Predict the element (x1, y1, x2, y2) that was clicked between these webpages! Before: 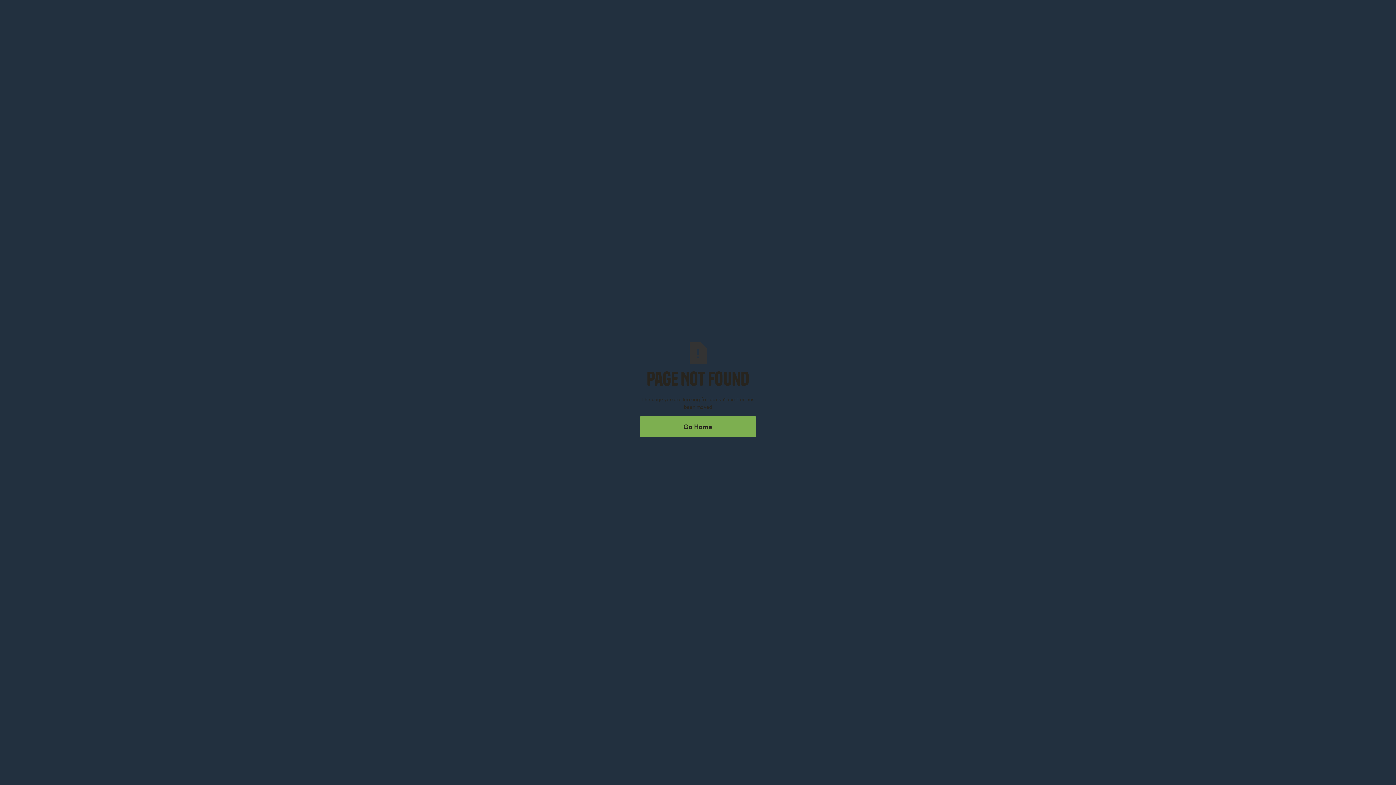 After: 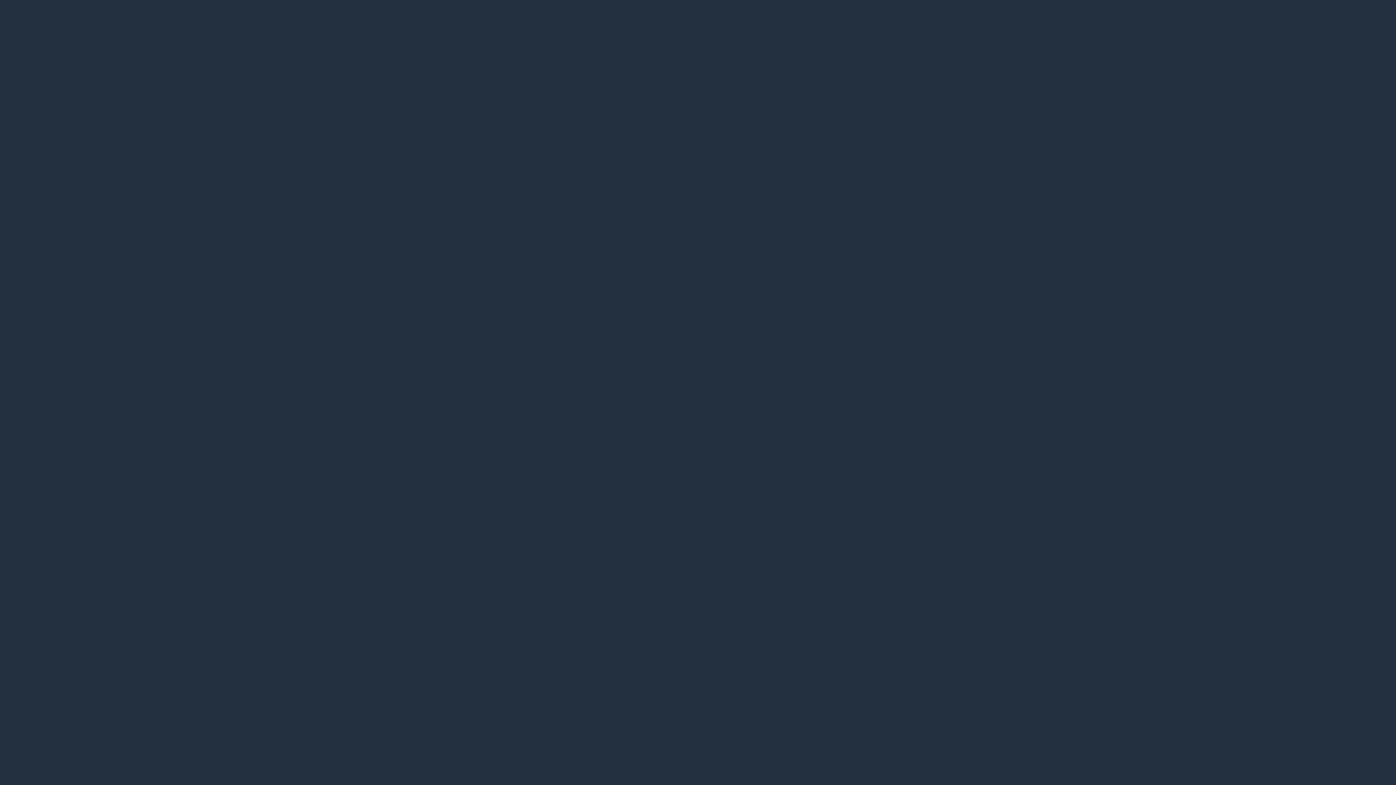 Action: bbox: (640, 416, 756, 437) label: Go Home